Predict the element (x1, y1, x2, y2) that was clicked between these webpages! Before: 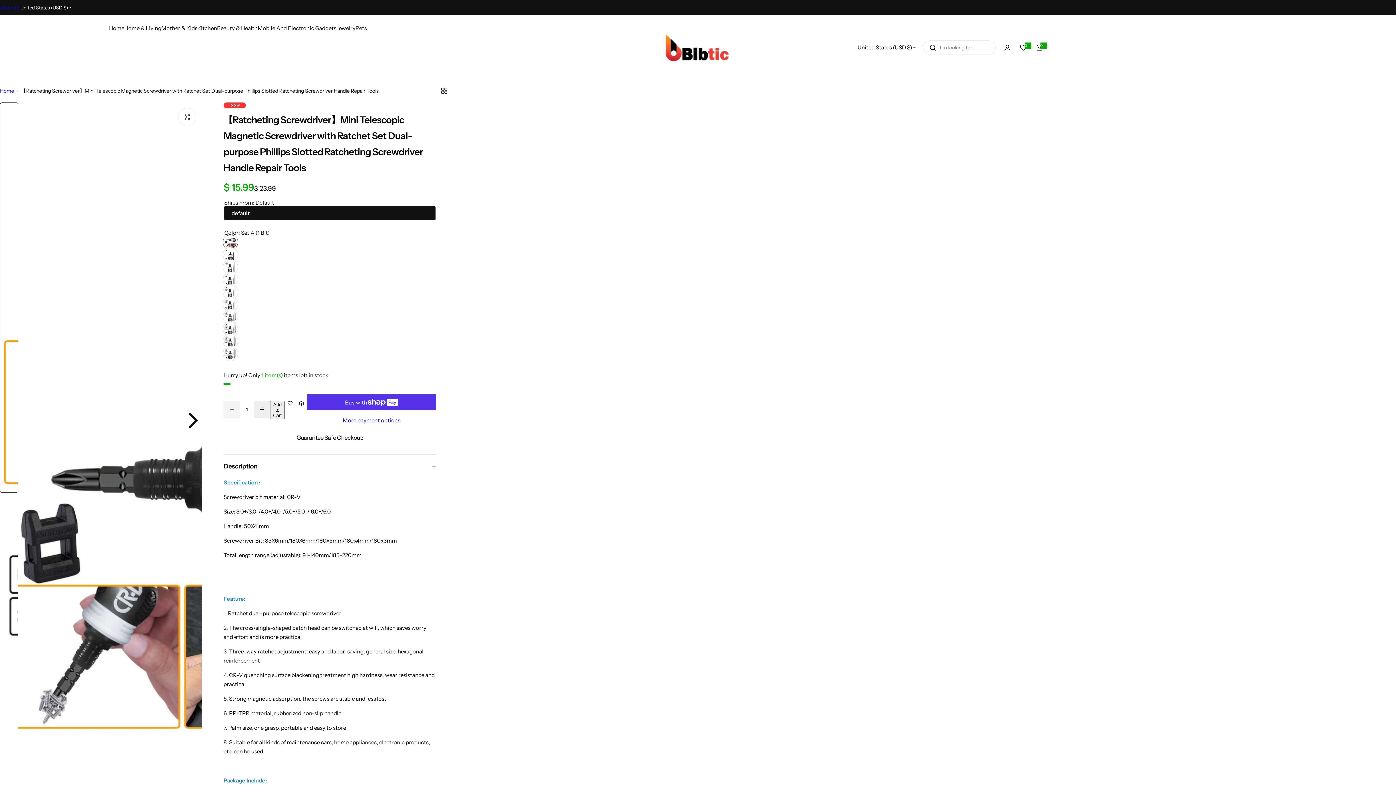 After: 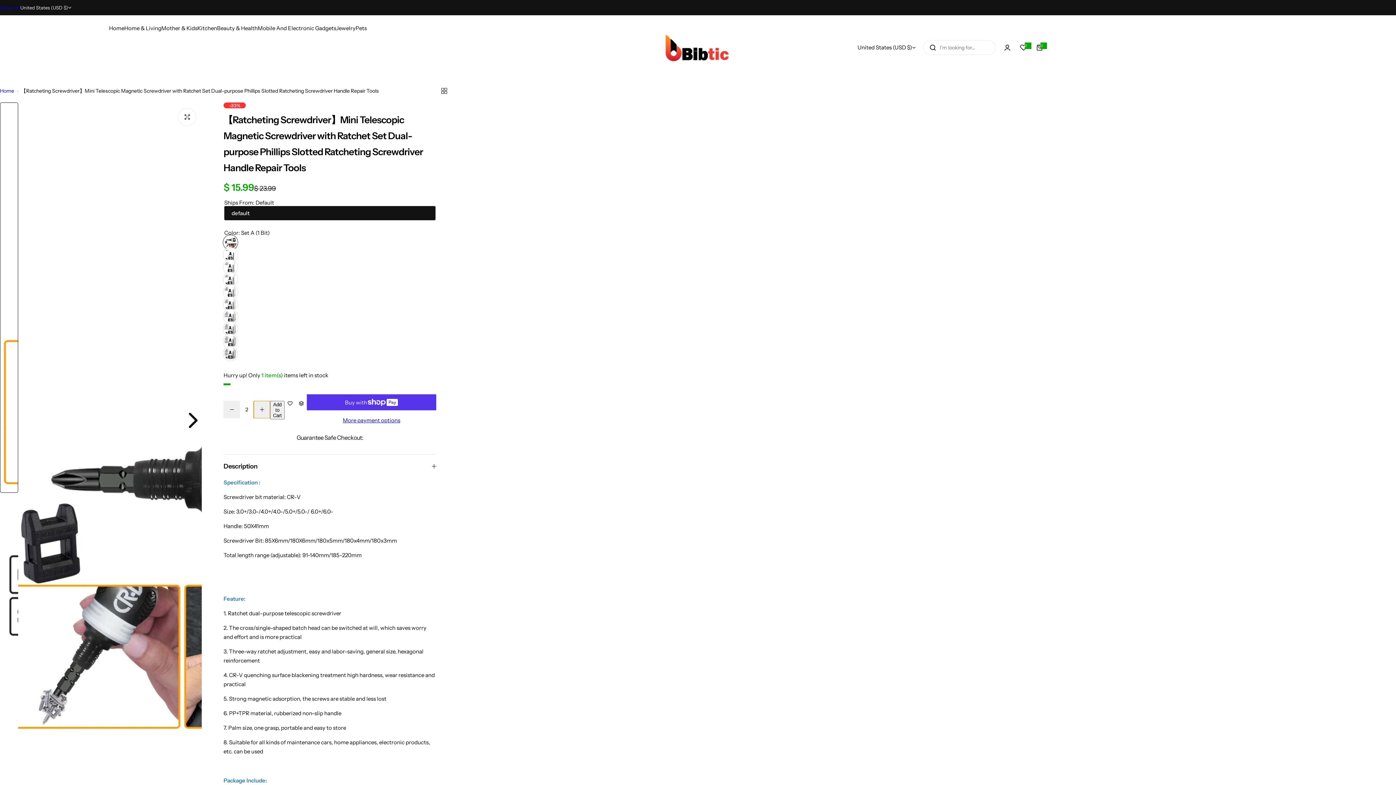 Action: label: Increase quantity for 【Ratcheting Screwdriver】Mini Telescopic Magnetic Screwdriver with Ratchet Set Dual-purpose Phillips Slotted Ratcheting Screwdriver Handle Repair Tools bbox: (253, 401, 270, 418)